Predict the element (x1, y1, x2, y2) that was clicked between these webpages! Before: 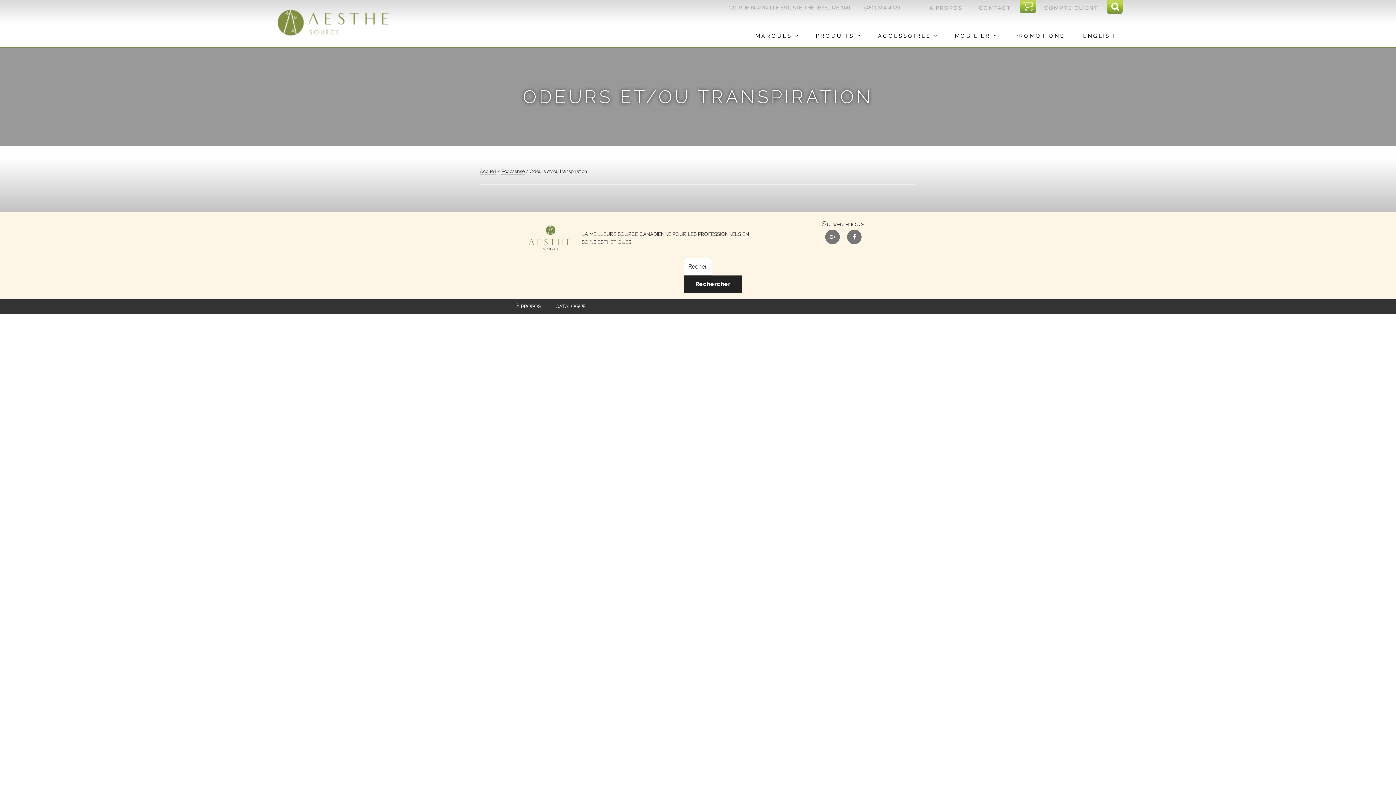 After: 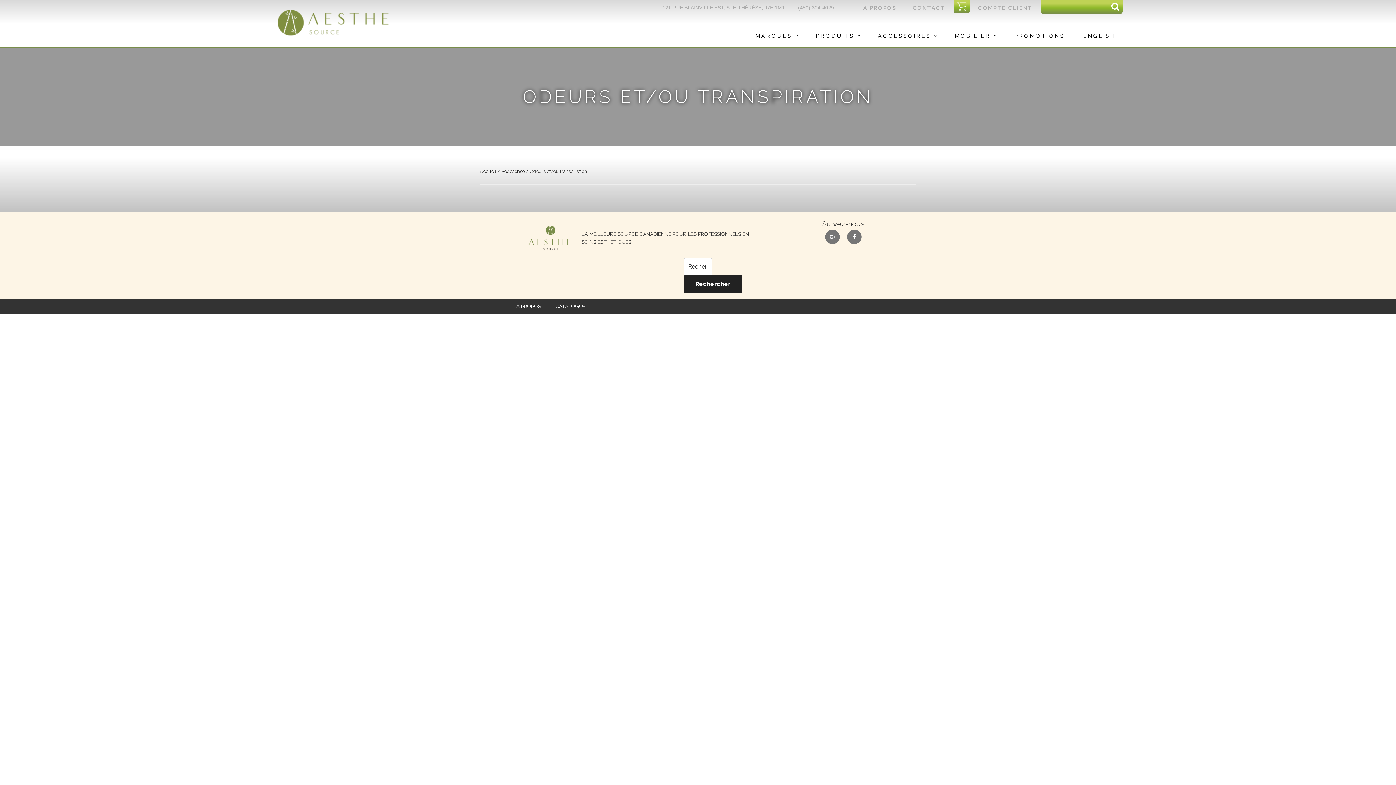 Action: bbox: (1105, 0, 1121, 12) label: Rechercher